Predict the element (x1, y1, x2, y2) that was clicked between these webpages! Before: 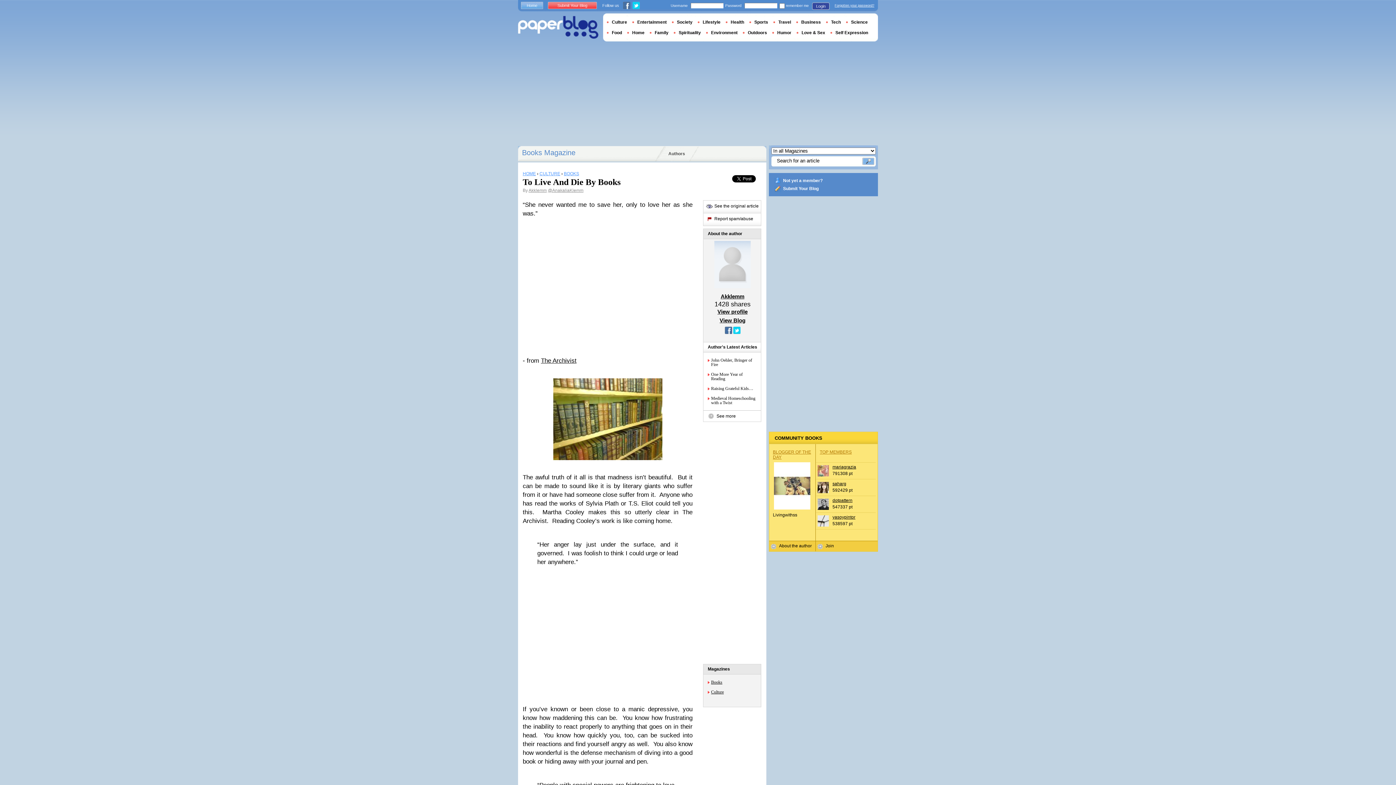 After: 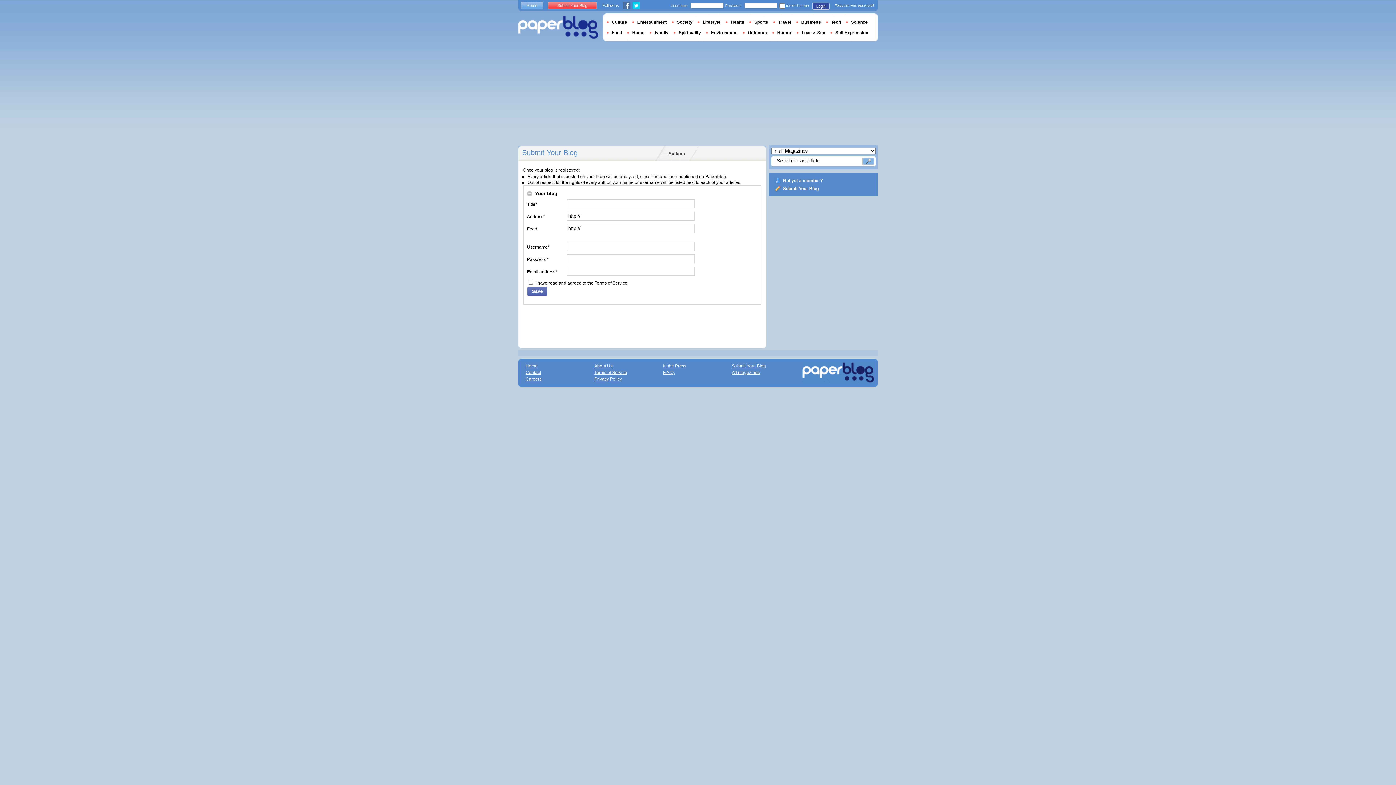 Action: label: Submit Your Blog bbox: (783, 186, 818, 191)